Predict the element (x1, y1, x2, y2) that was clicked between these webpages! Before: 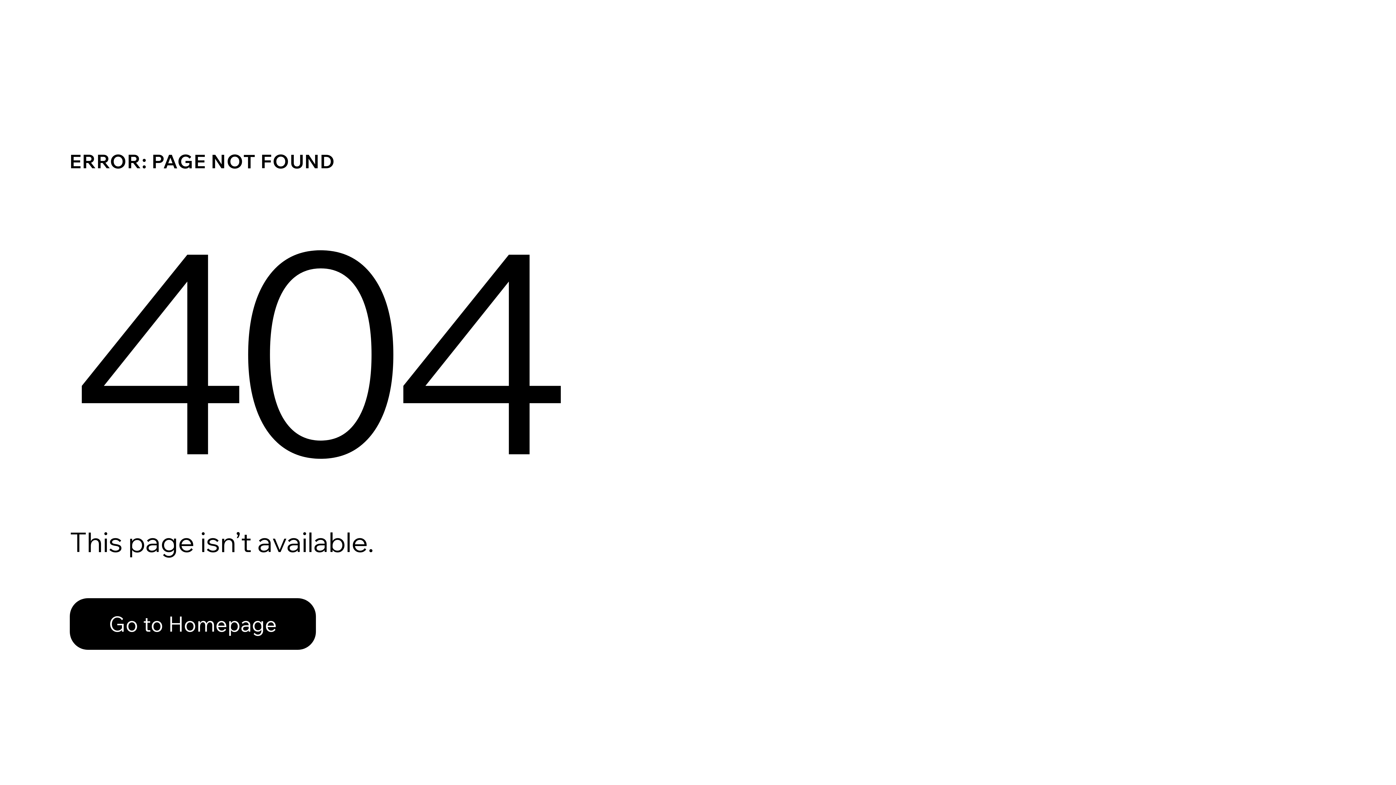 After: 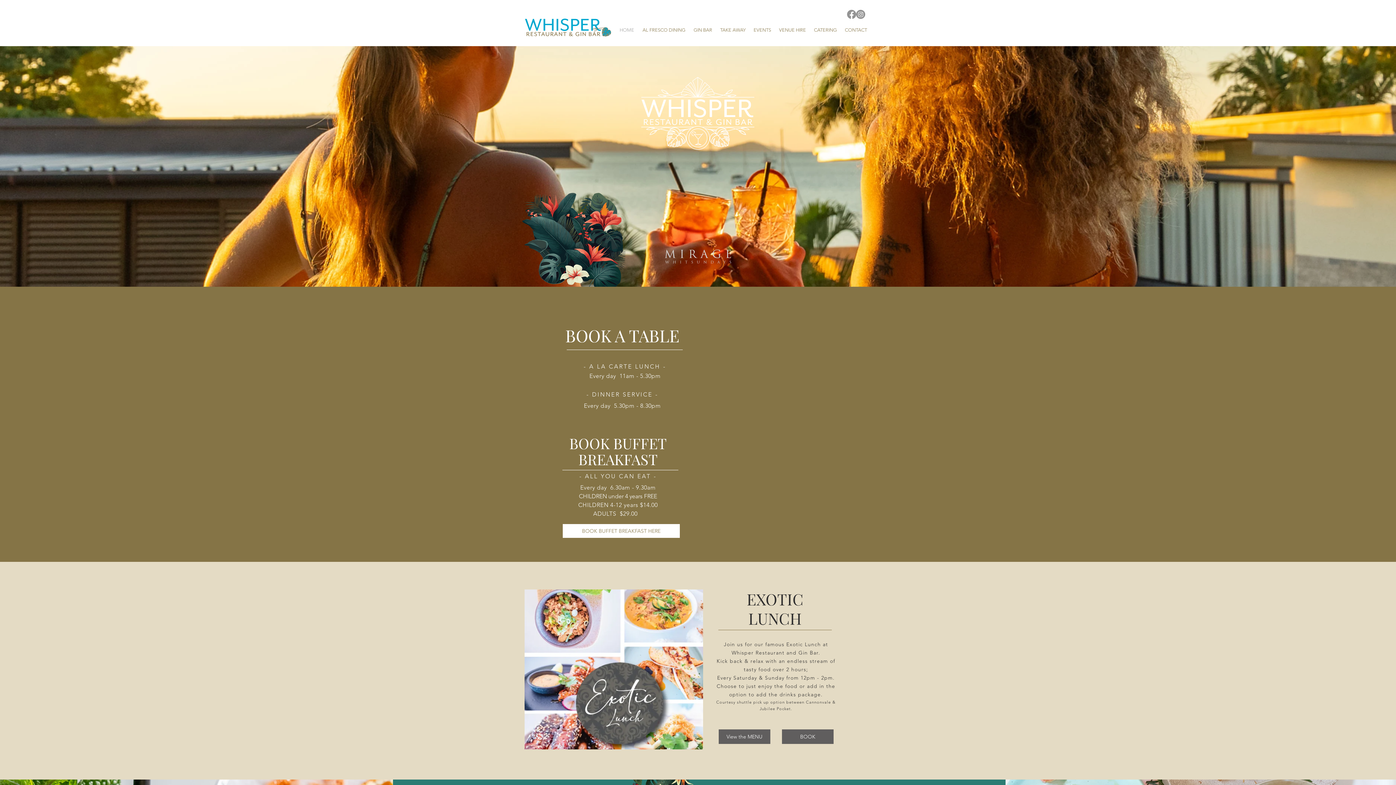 Action: bbox: (69, 598, 316, 650) label: Go to Homepage